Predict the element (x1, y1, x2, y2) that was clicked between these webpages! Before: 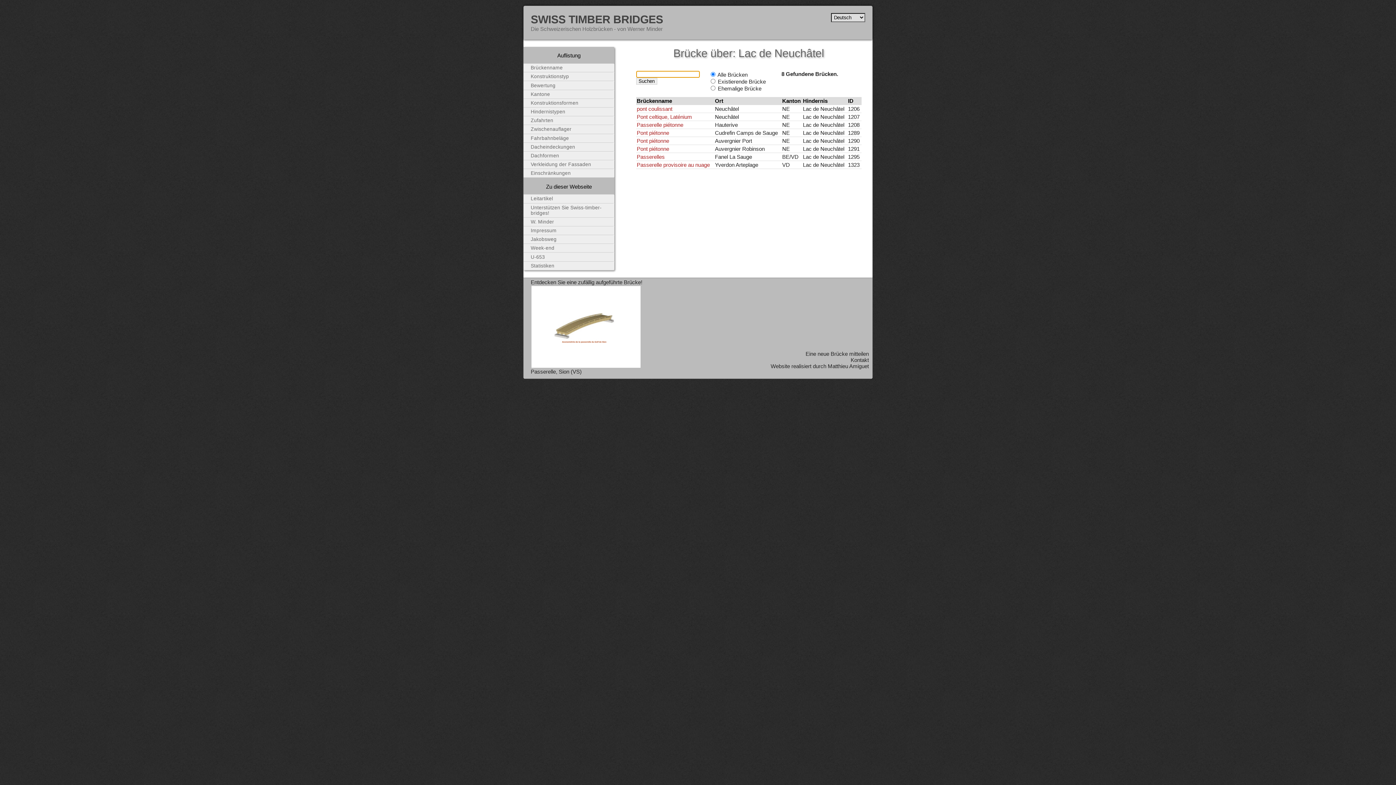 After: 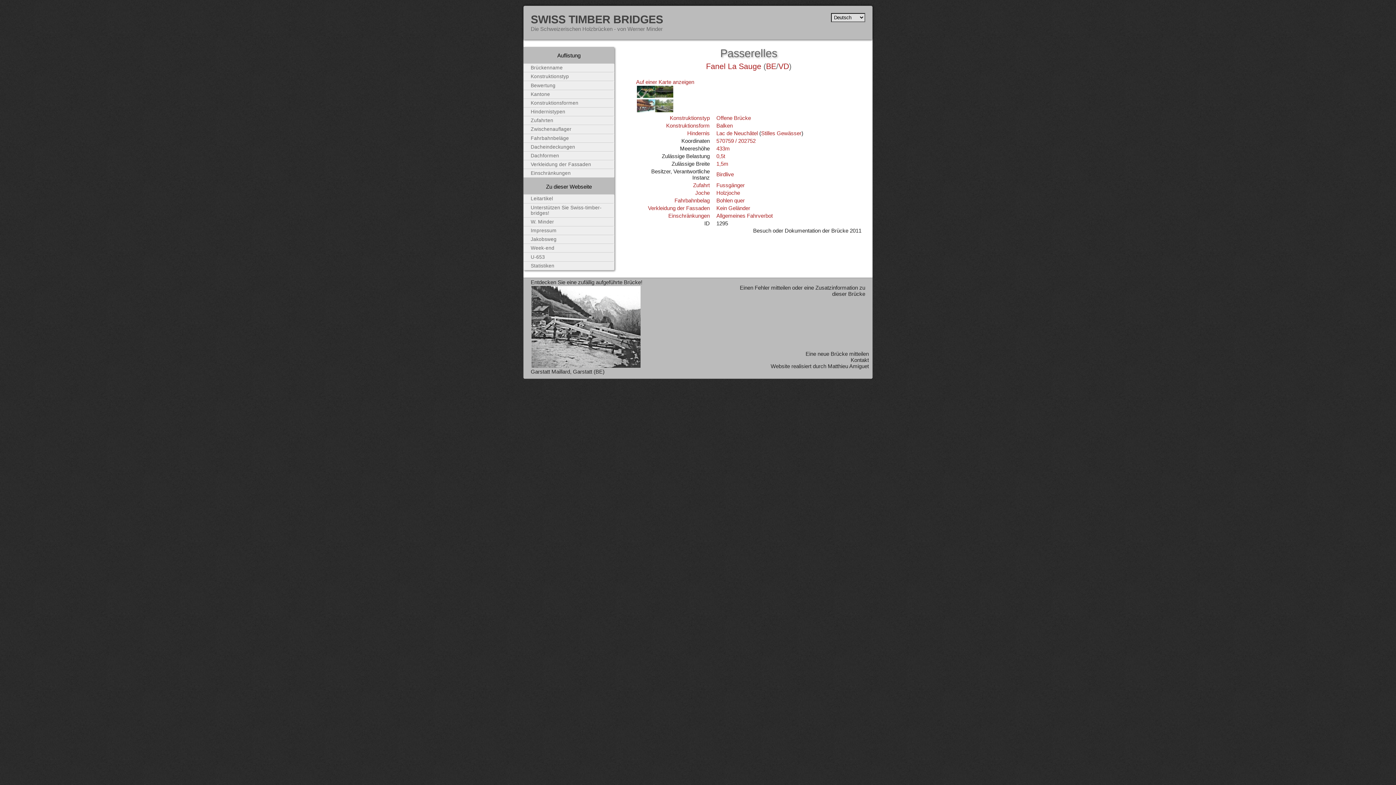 Action: label: Passerelles bbox: (636, 153, 664, 159)